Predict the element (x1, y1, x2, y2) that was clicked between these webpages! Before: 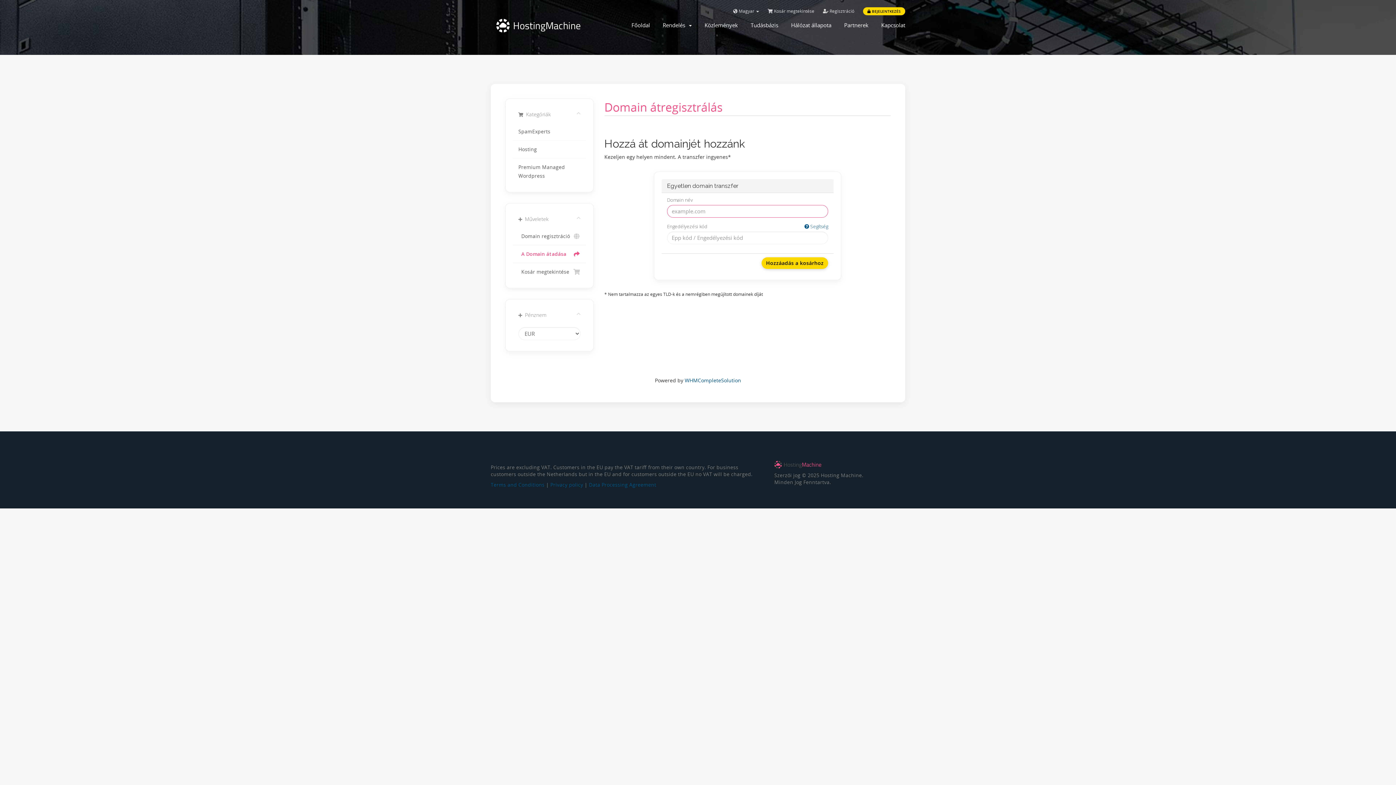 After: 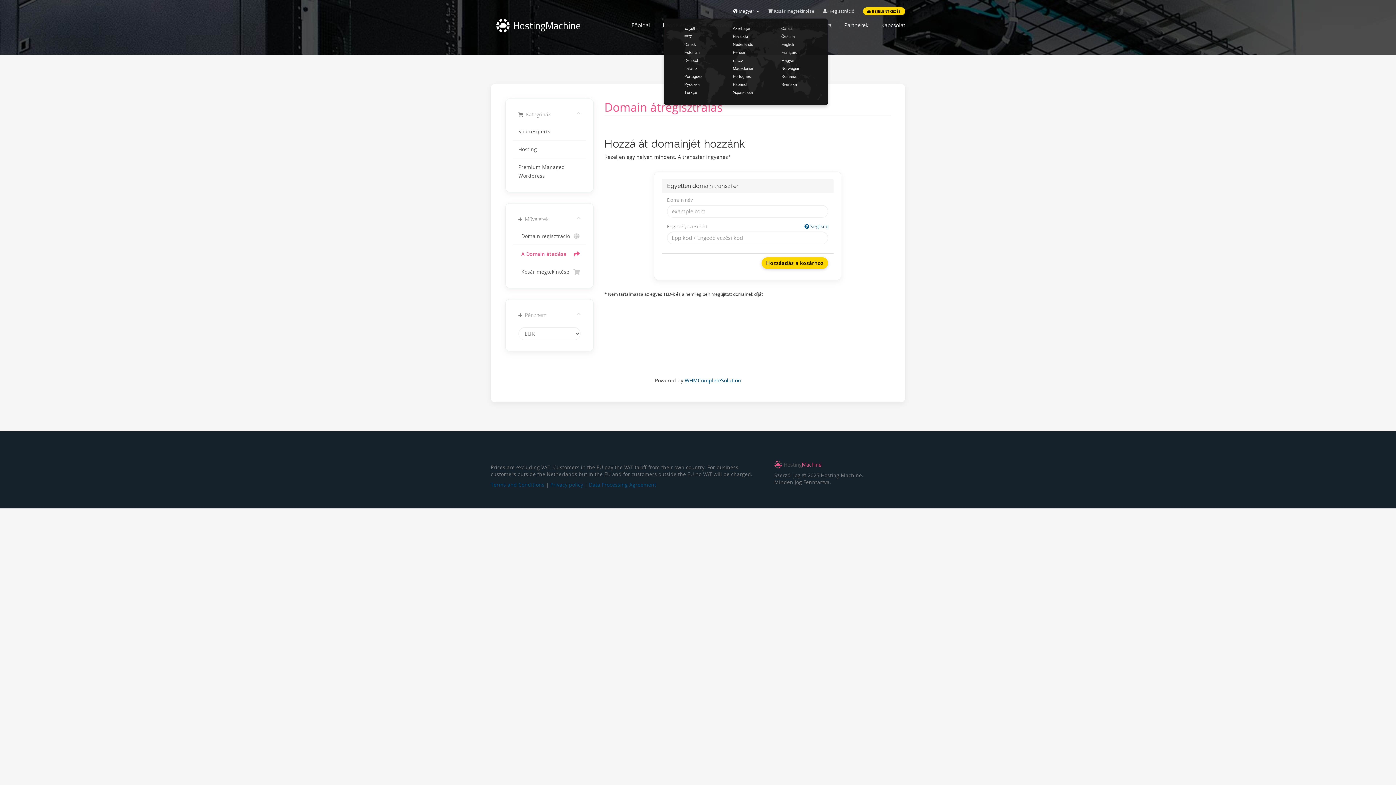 Action: label:  Magyar  bbox: (733, 7, 759, 14)